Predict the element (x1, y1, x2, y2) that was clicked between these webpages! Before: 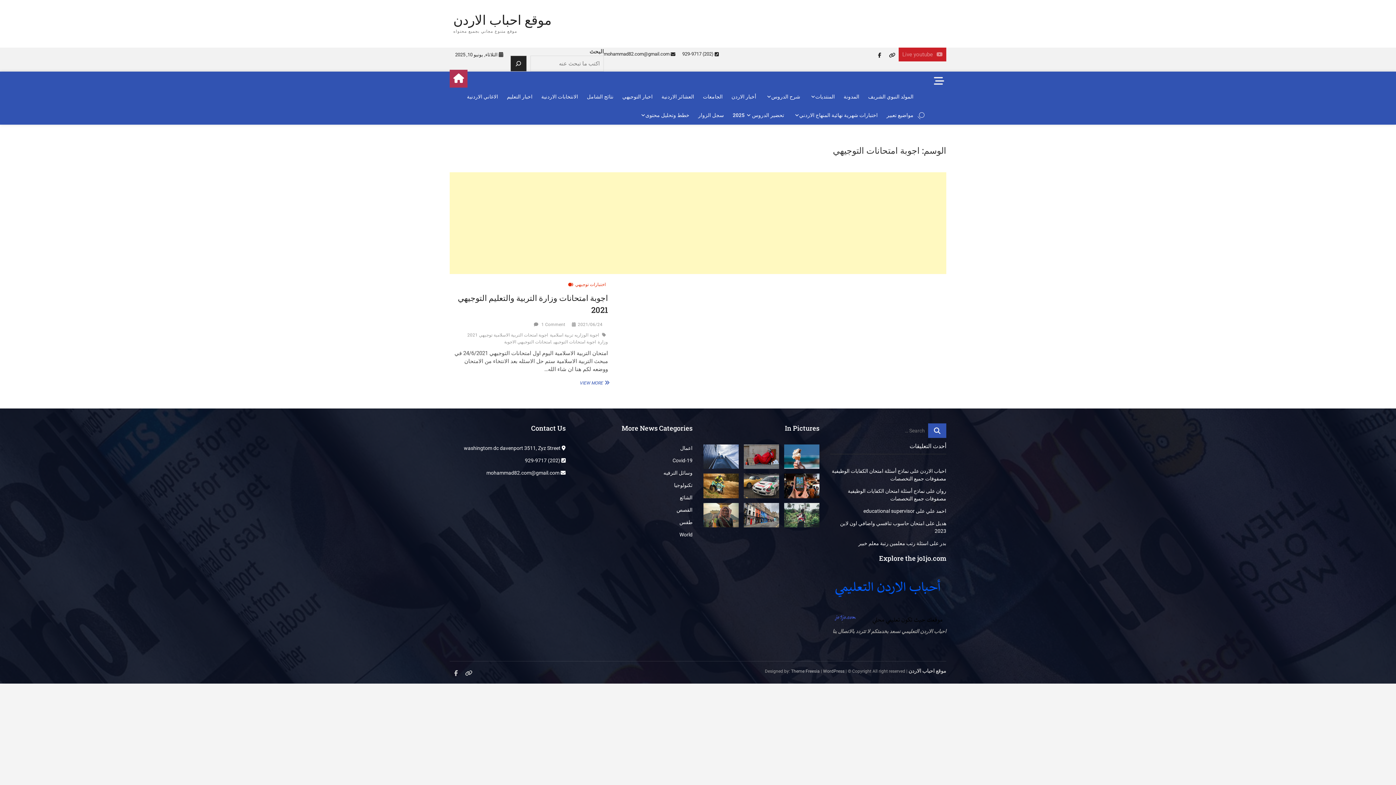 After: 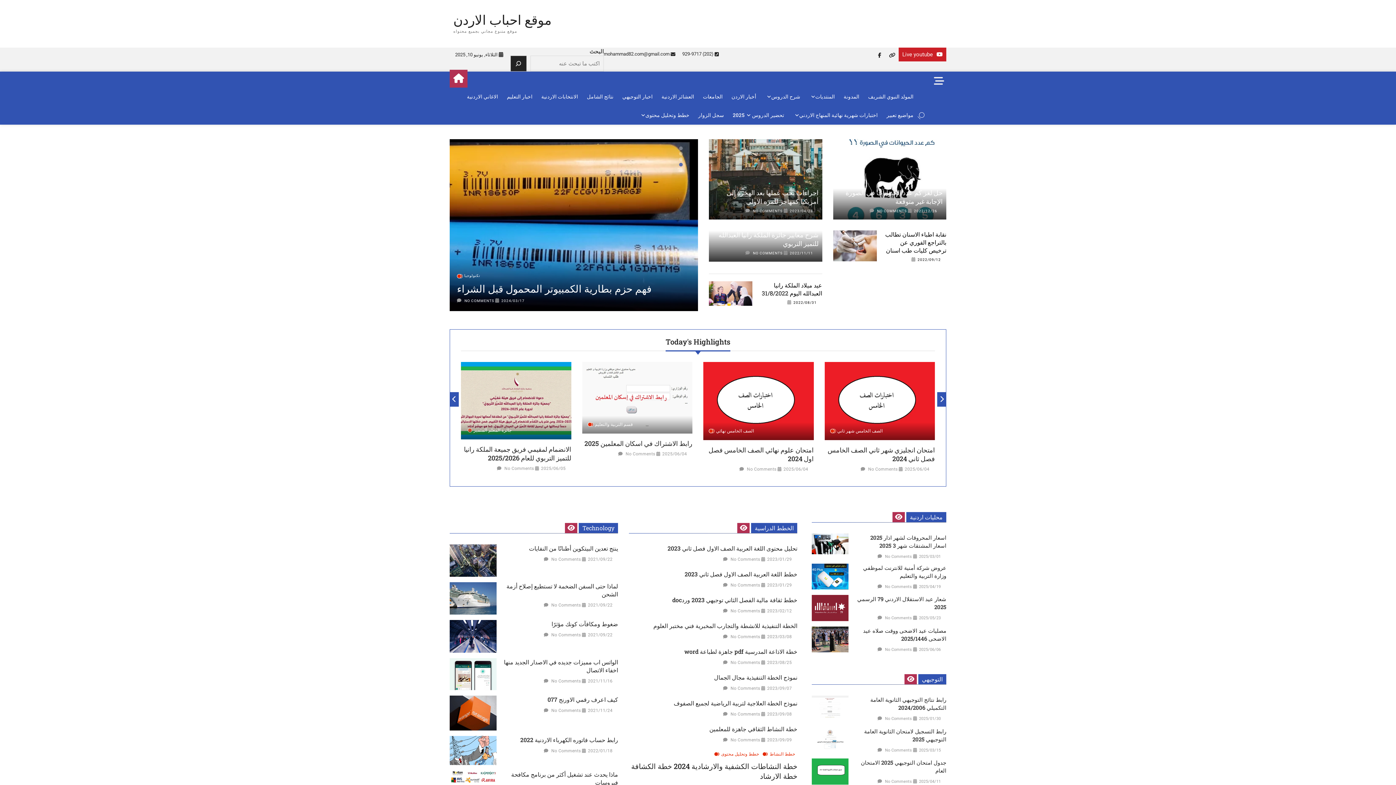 Action: label: موقع احباب الاردن bbox: (453, 12, 551, 28)